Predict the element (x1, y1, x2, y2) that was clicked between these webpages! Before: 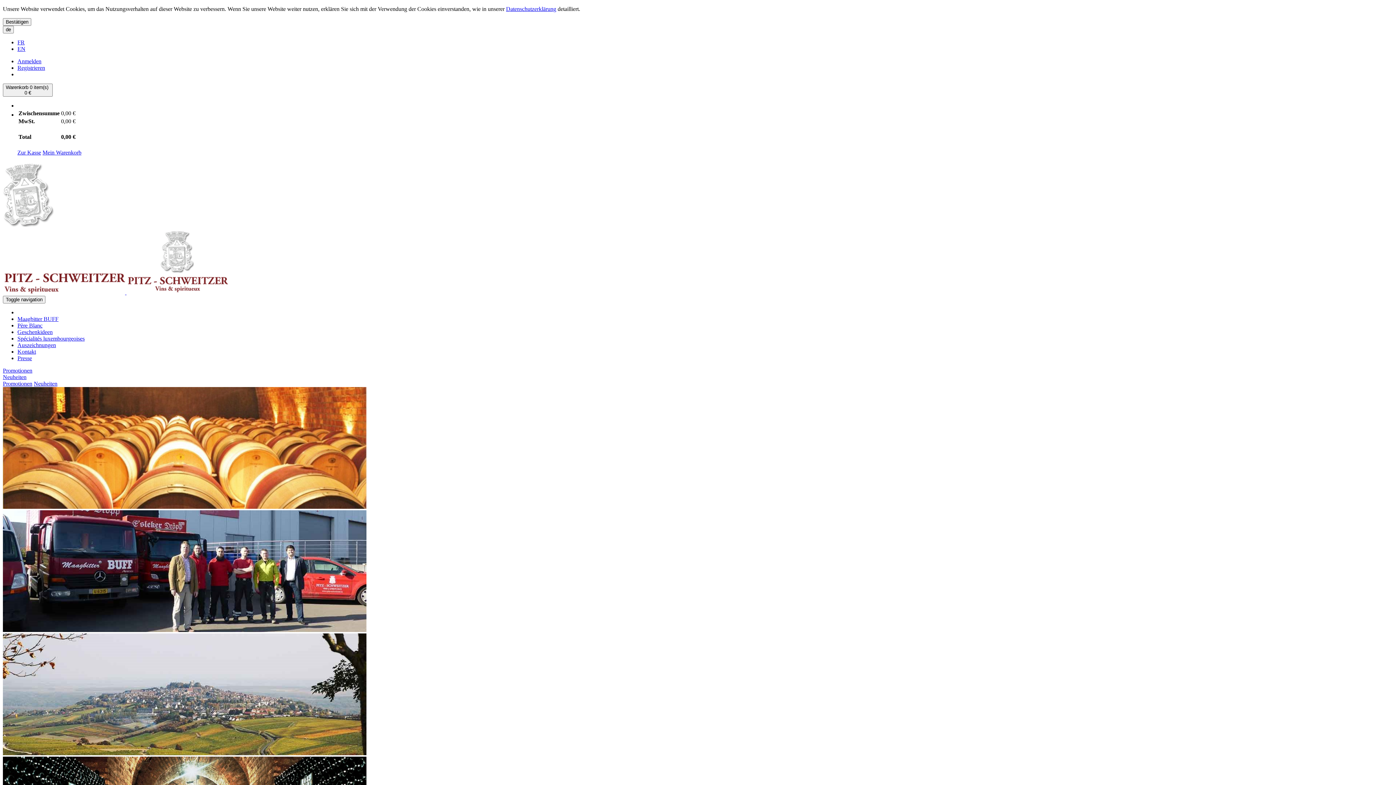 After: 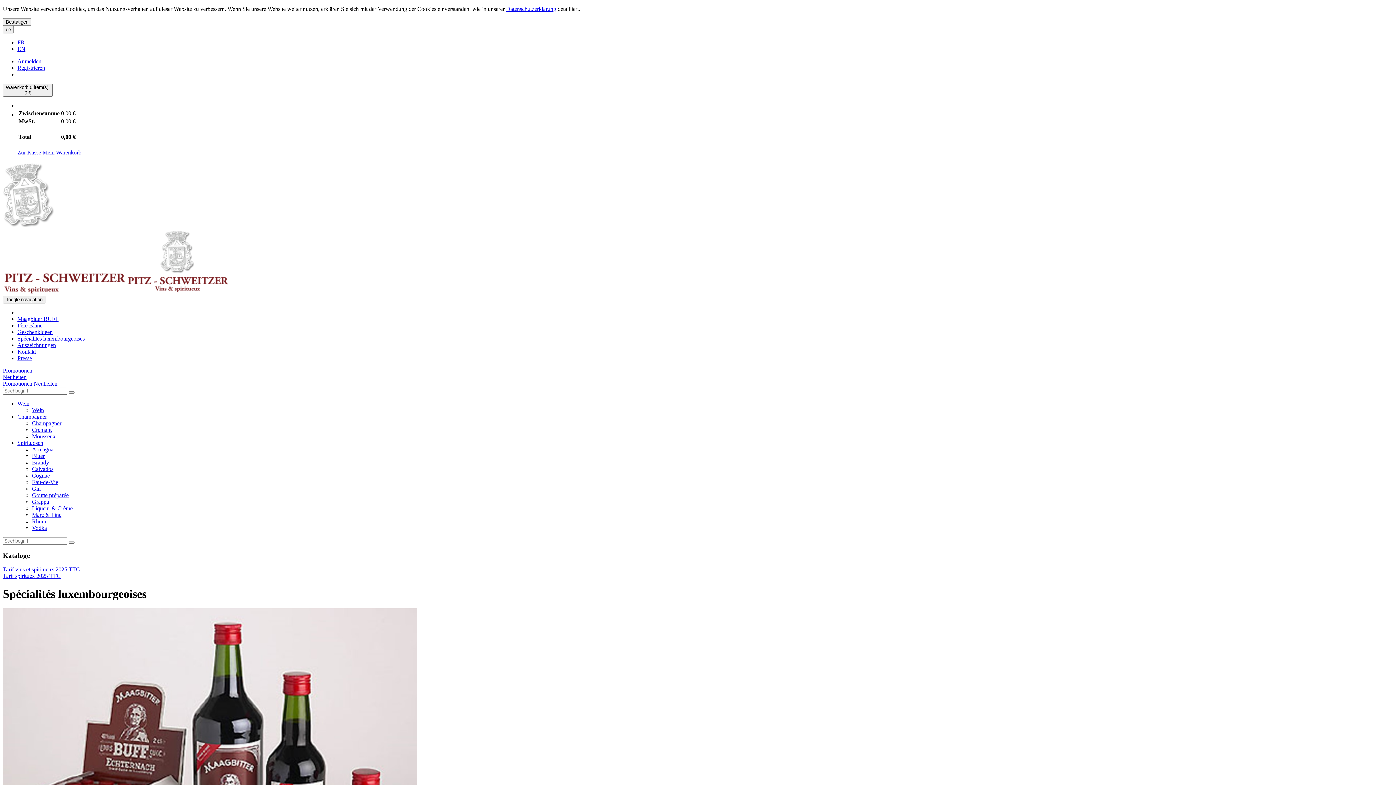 Action: bbox: (17, 335, 84, 341) label: Spécialités luxembourgeoises